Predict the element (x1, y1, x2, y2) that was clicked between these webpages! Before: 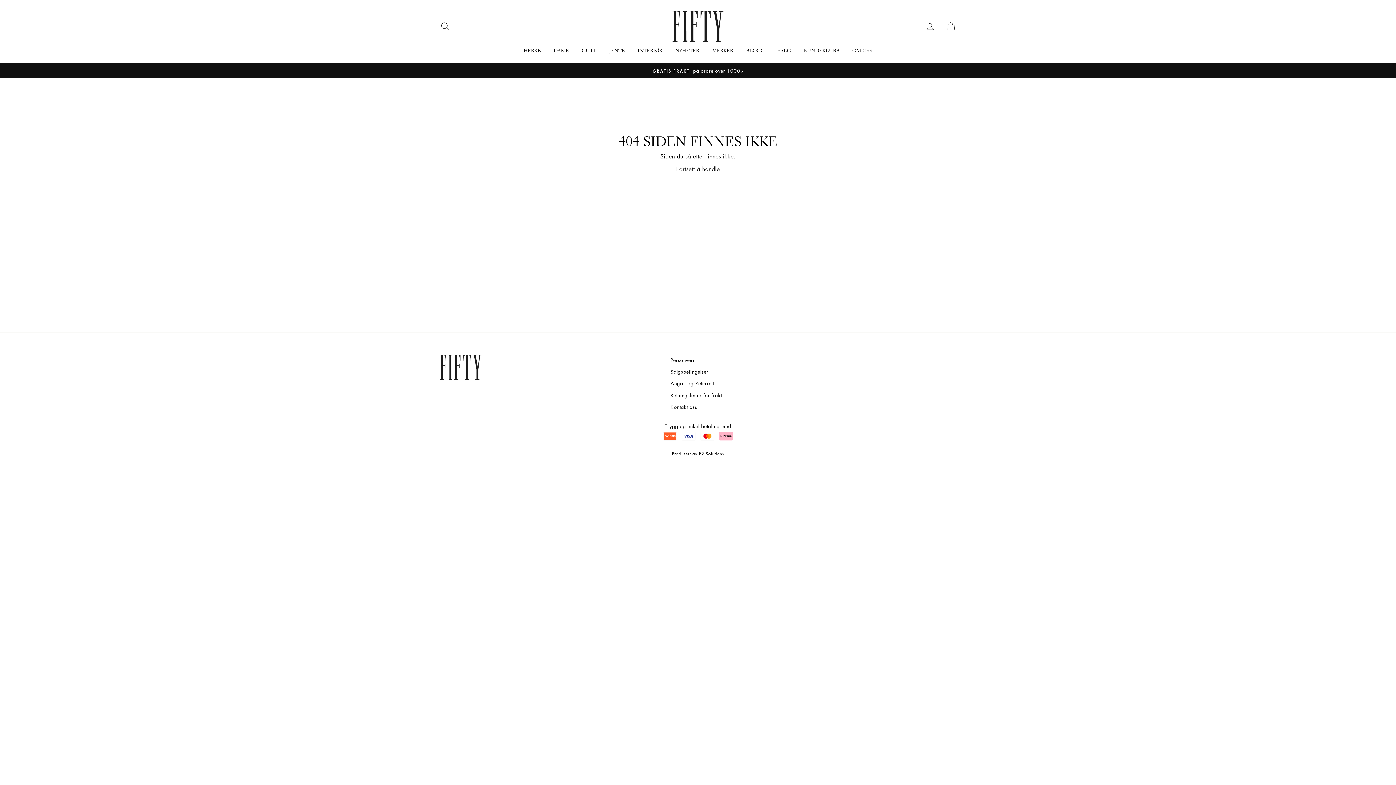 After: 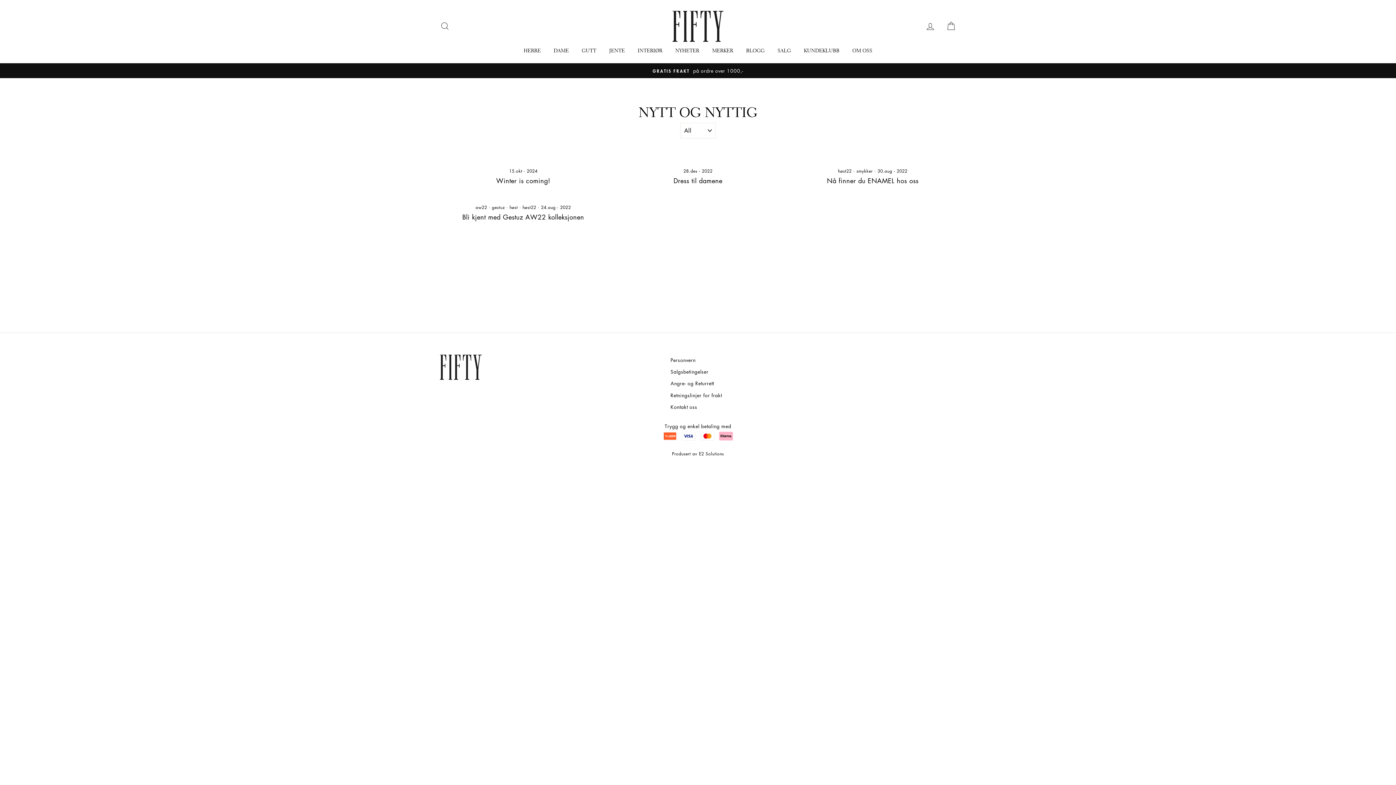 Action: label: BLOGG bbox: (740, 45, 770, 55)